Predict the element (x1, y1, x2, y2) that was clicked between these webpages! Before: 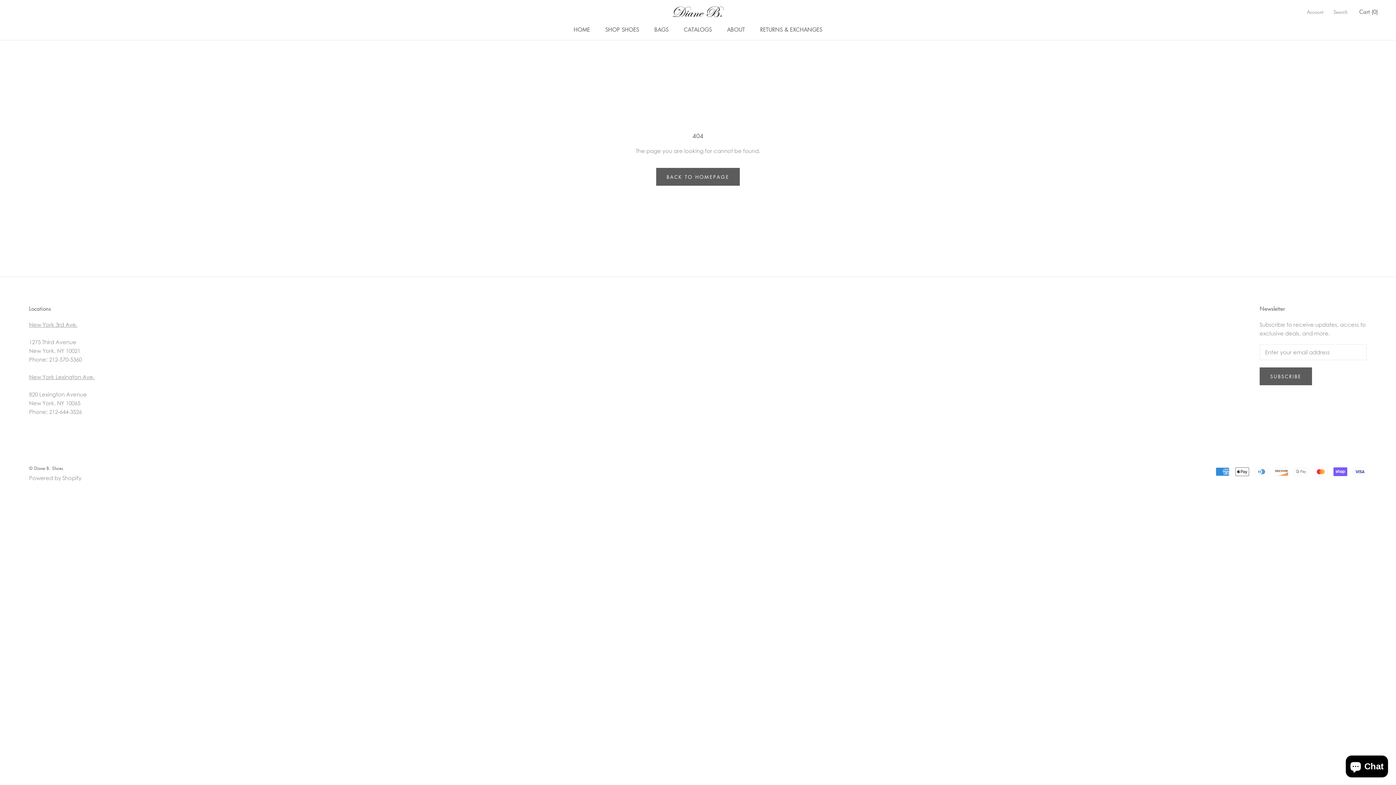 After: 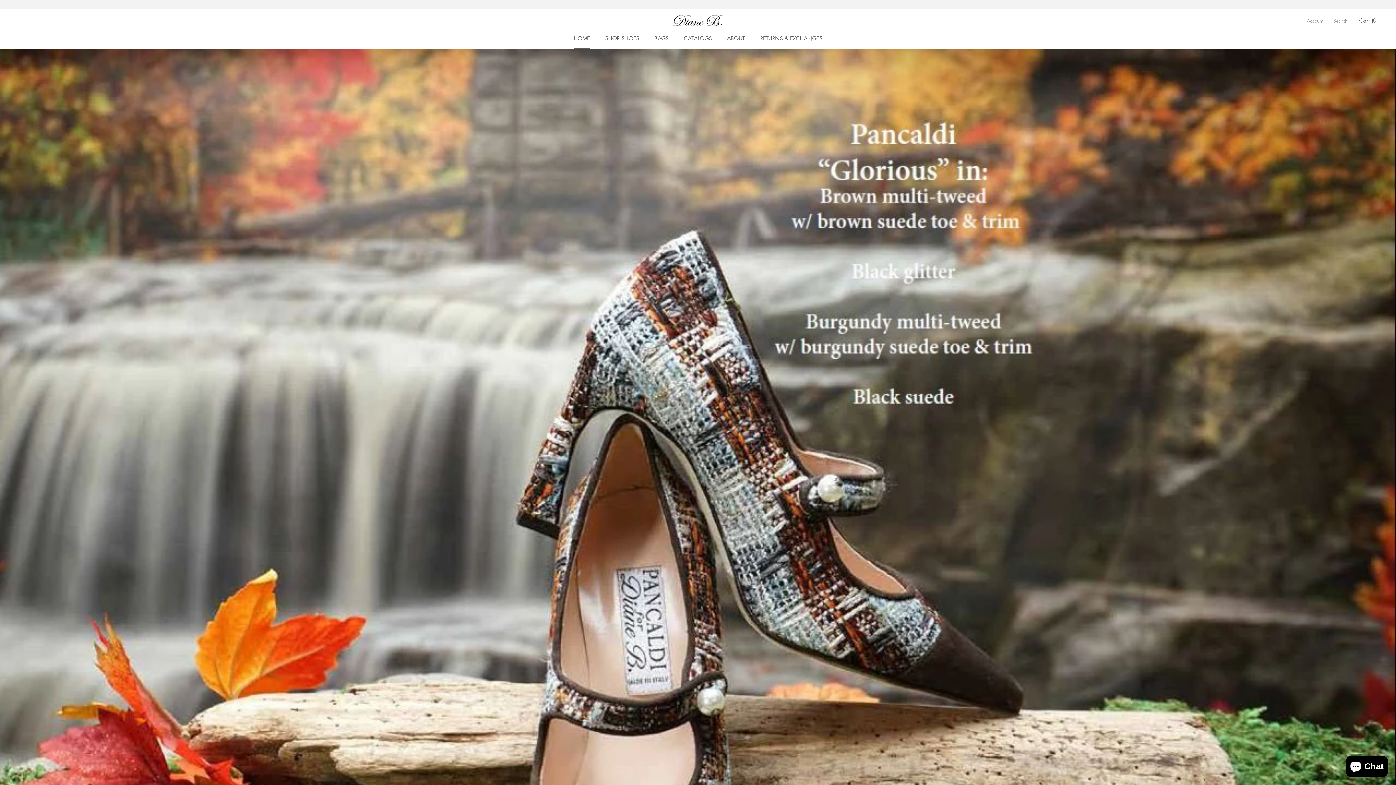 Action: label: HOME
HOME bbox: (573, 25, 590, 33)